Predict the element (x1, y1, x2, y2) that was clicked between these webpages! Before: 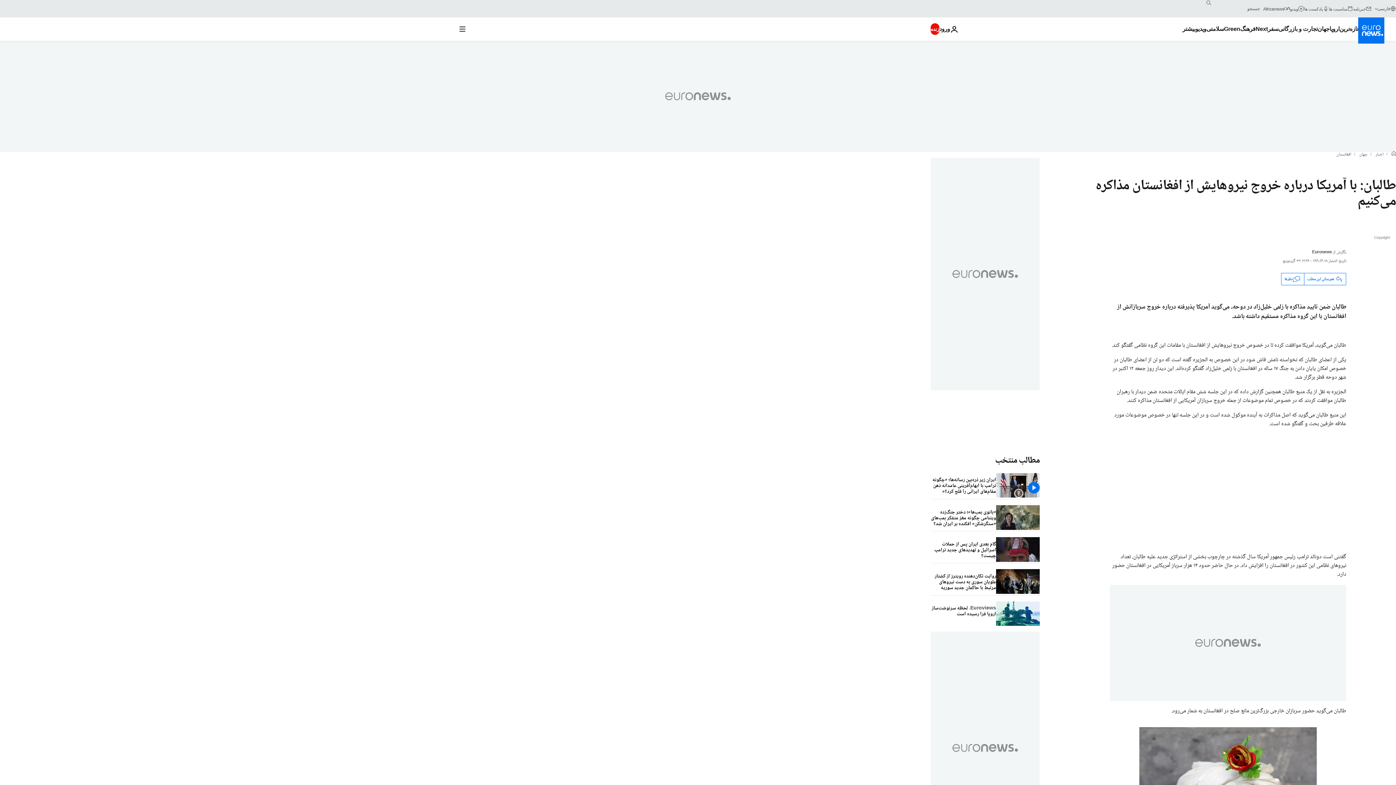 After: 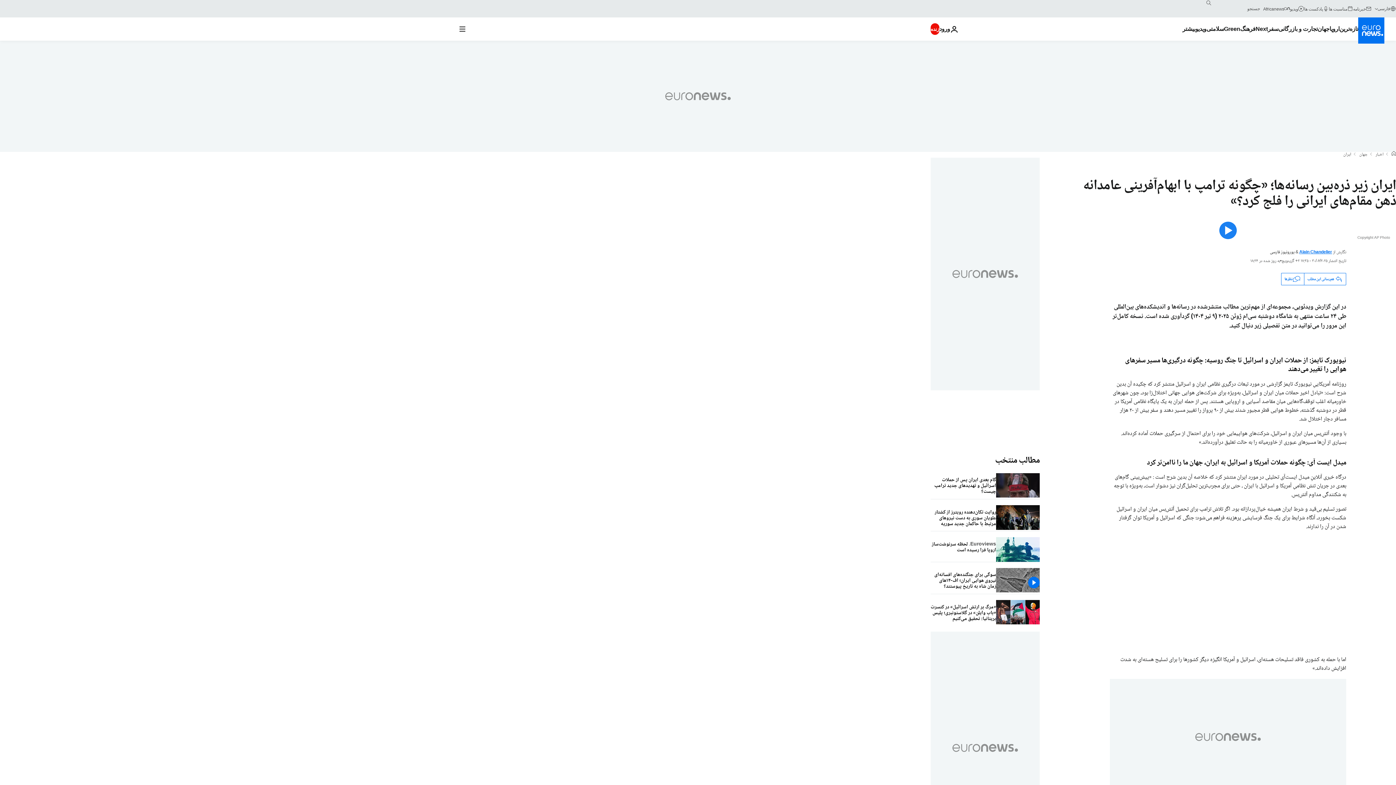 Action: bbox: (930, 473, 996, 499) label: ایران زیر ذره‌بین رسانه‌ها؛ «چگونه ترامپ با ابهام‌آفرینی عامدانه ذهن مقام‌های ایرانی را فلج کرد؟»